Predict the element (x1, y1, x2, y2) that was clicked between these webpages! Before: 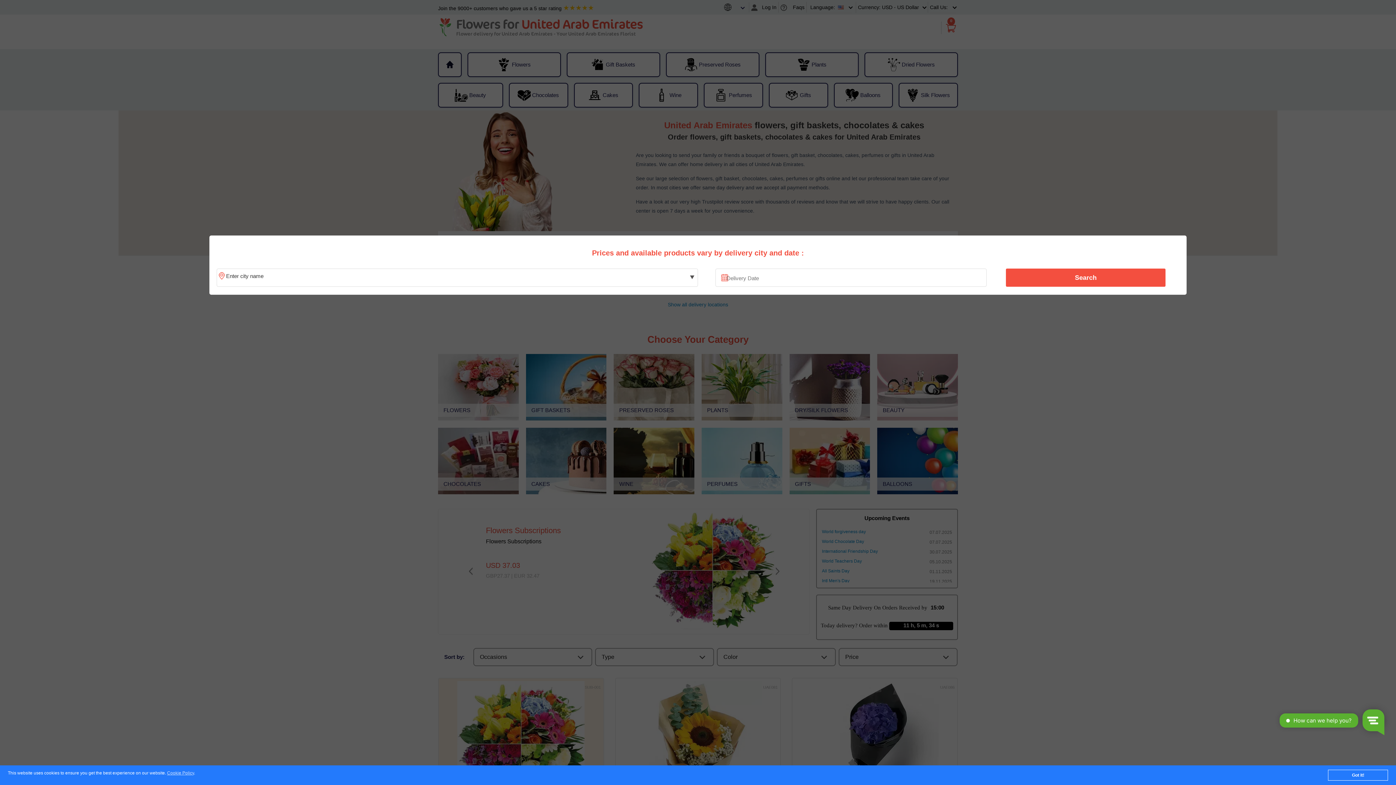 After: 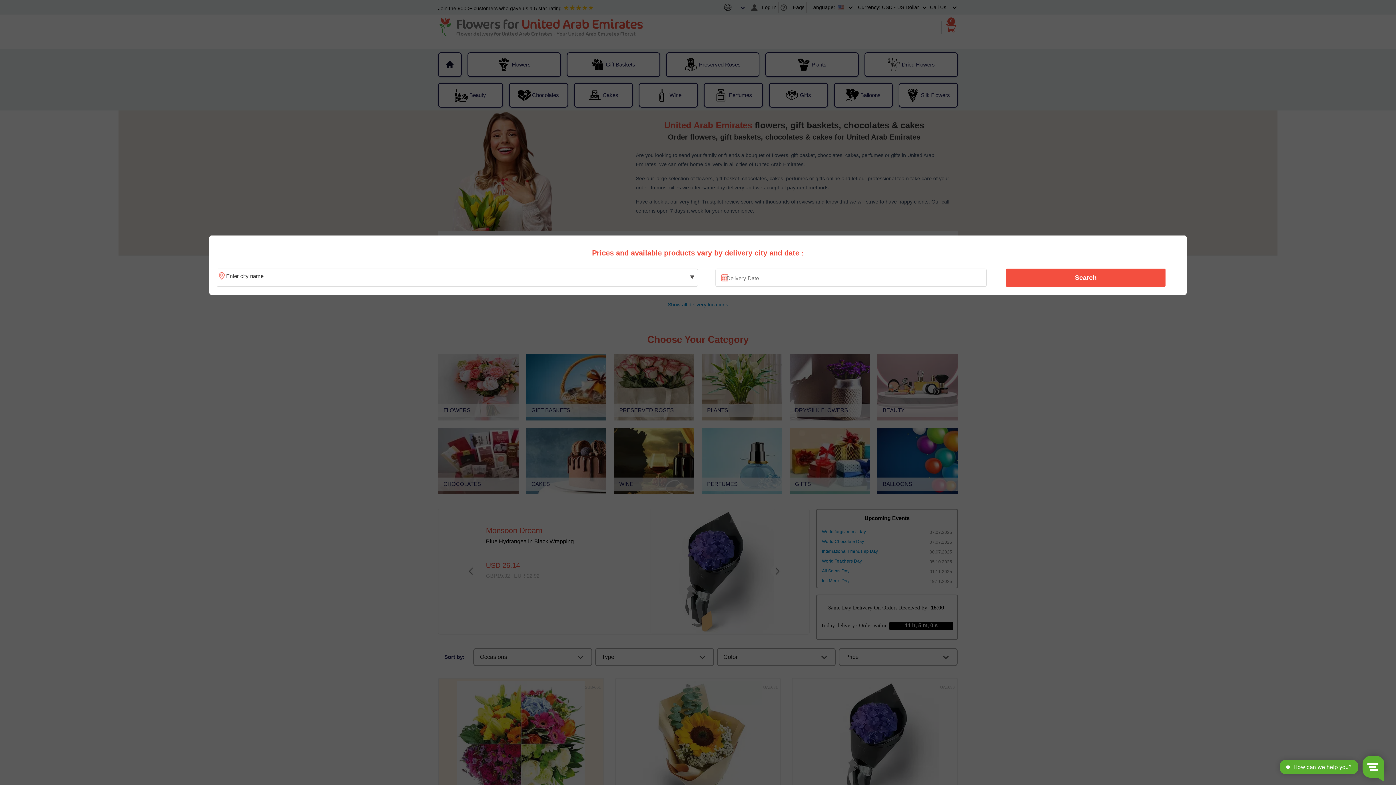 Action: label: Got it! bbox: (1328, 770, 1388, 781)